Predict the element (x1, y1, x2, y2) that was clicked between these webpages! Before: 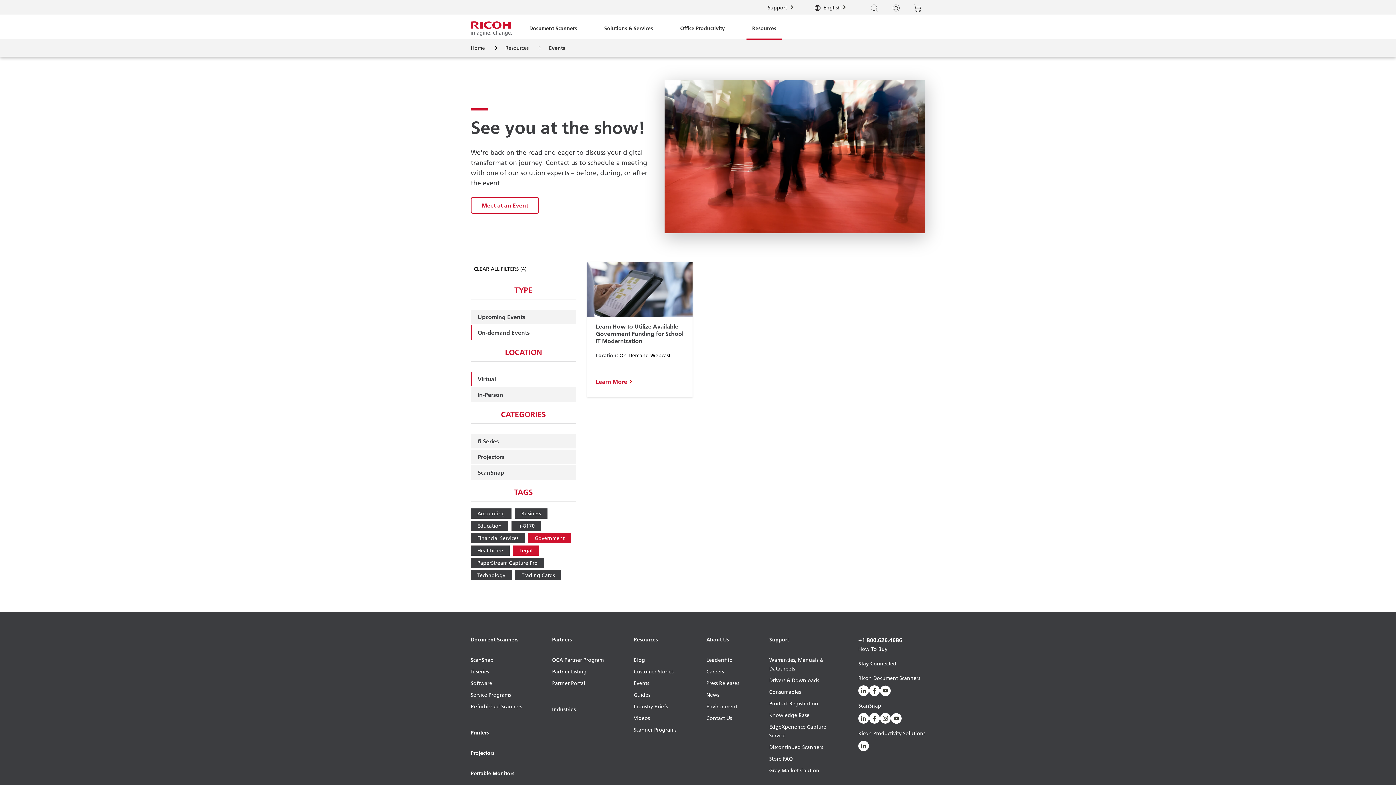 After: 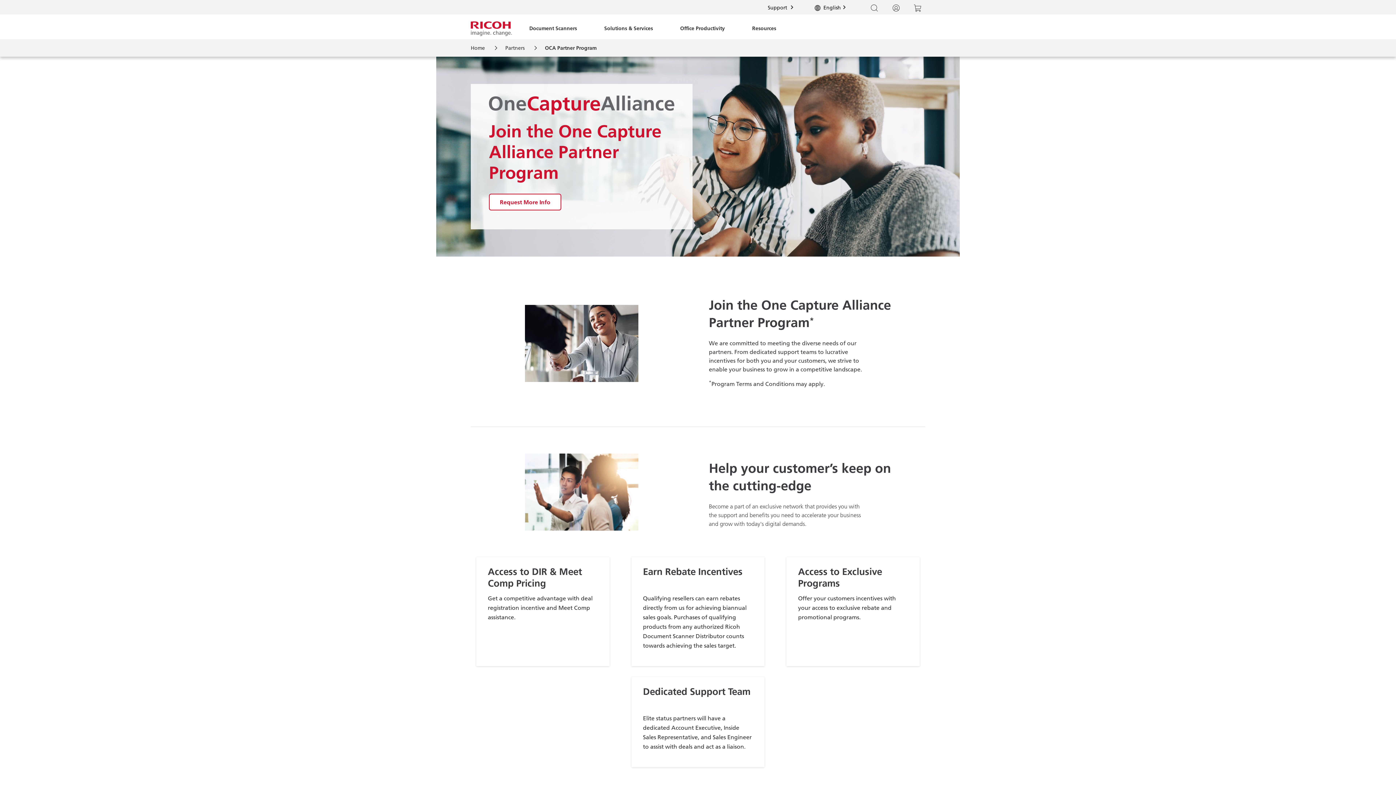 Action: label: OCA Partner Program bbox: (552, 655, 603, 667)